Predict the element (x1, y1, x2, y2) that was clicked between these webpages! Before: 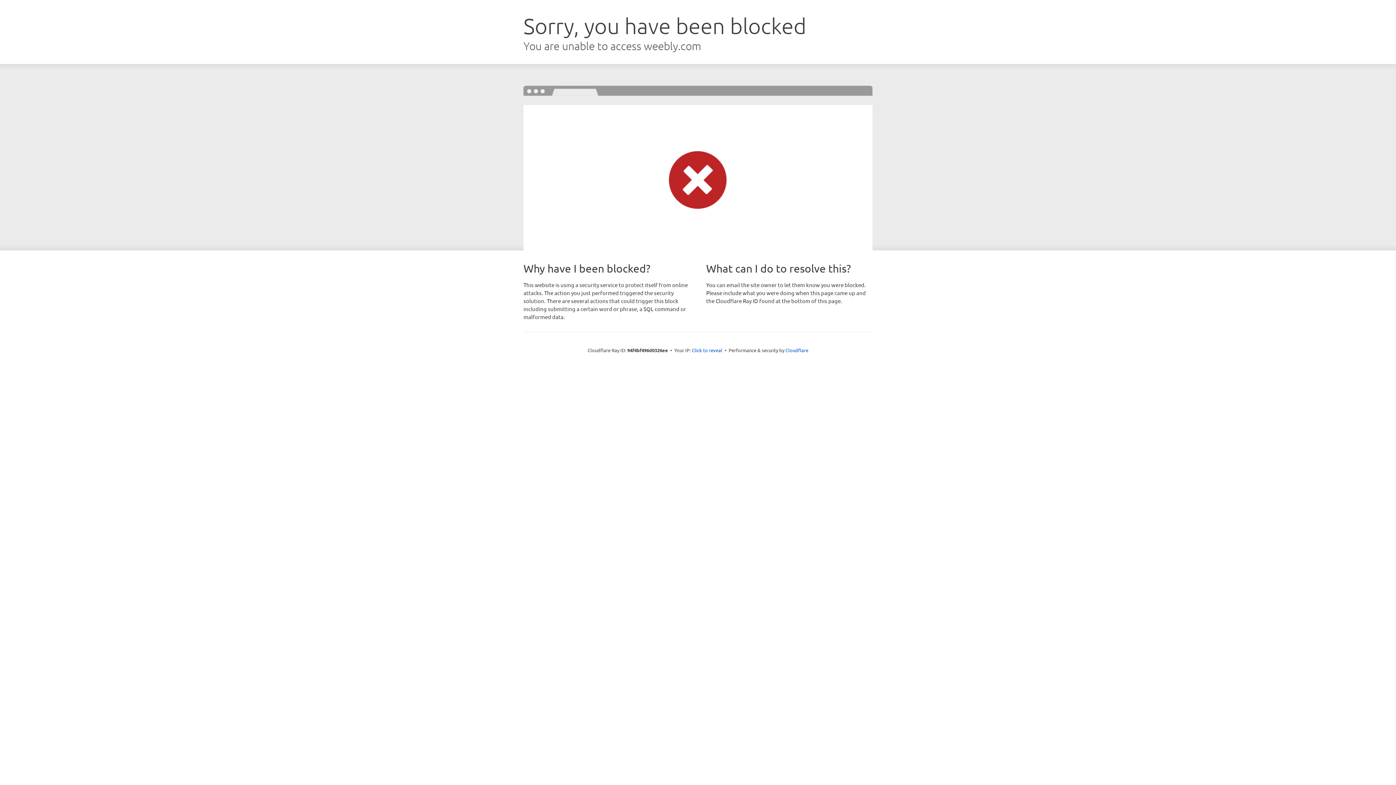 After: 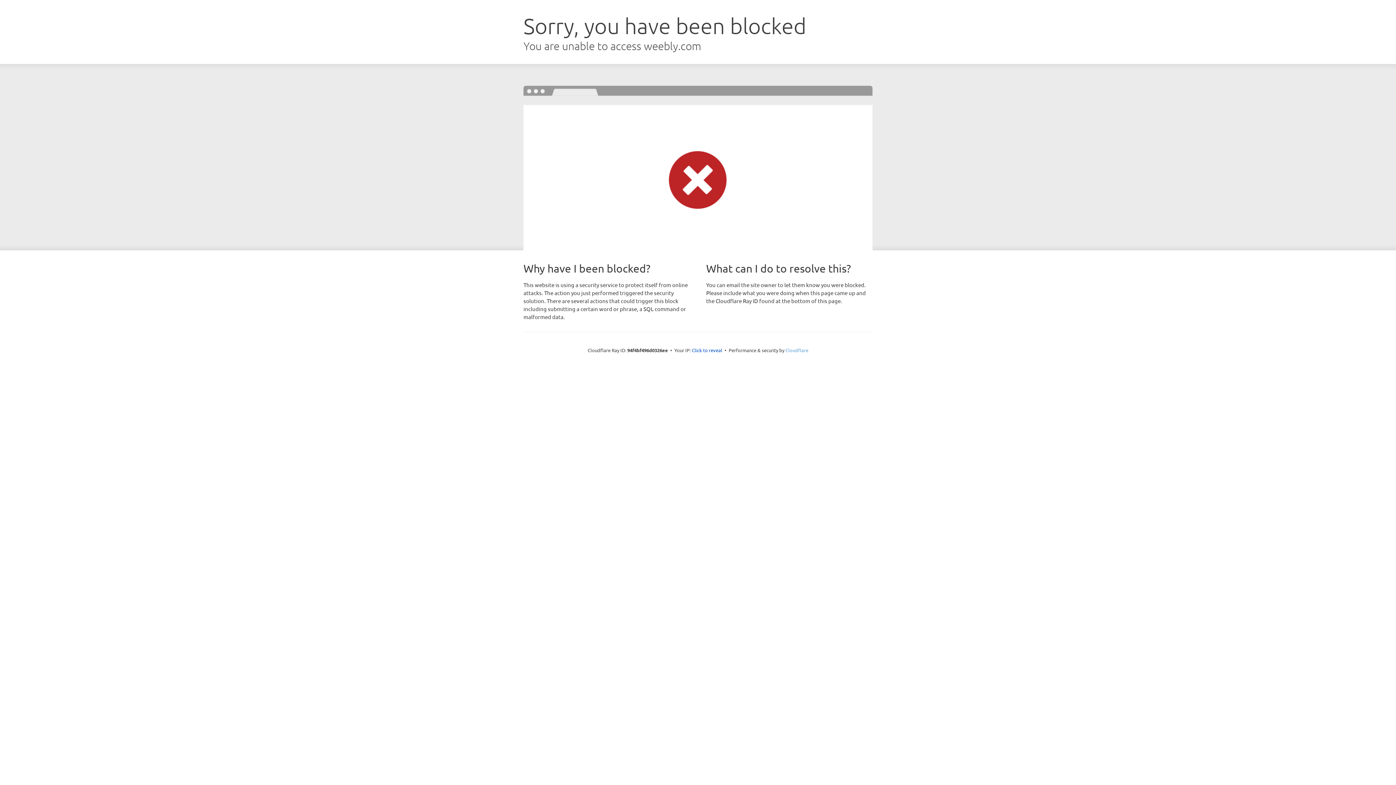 Action: label: Cloudflare bbox: (785, 347, 808, 353)